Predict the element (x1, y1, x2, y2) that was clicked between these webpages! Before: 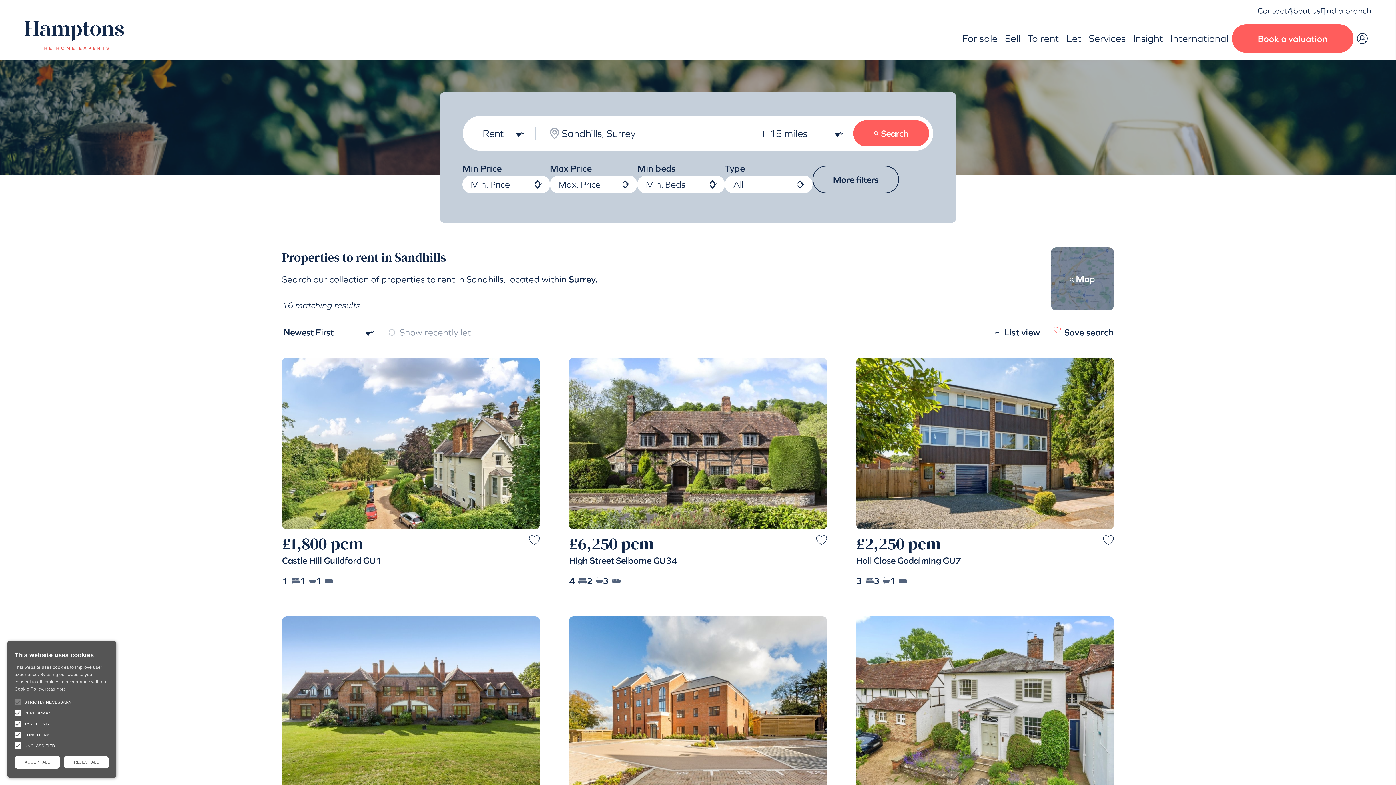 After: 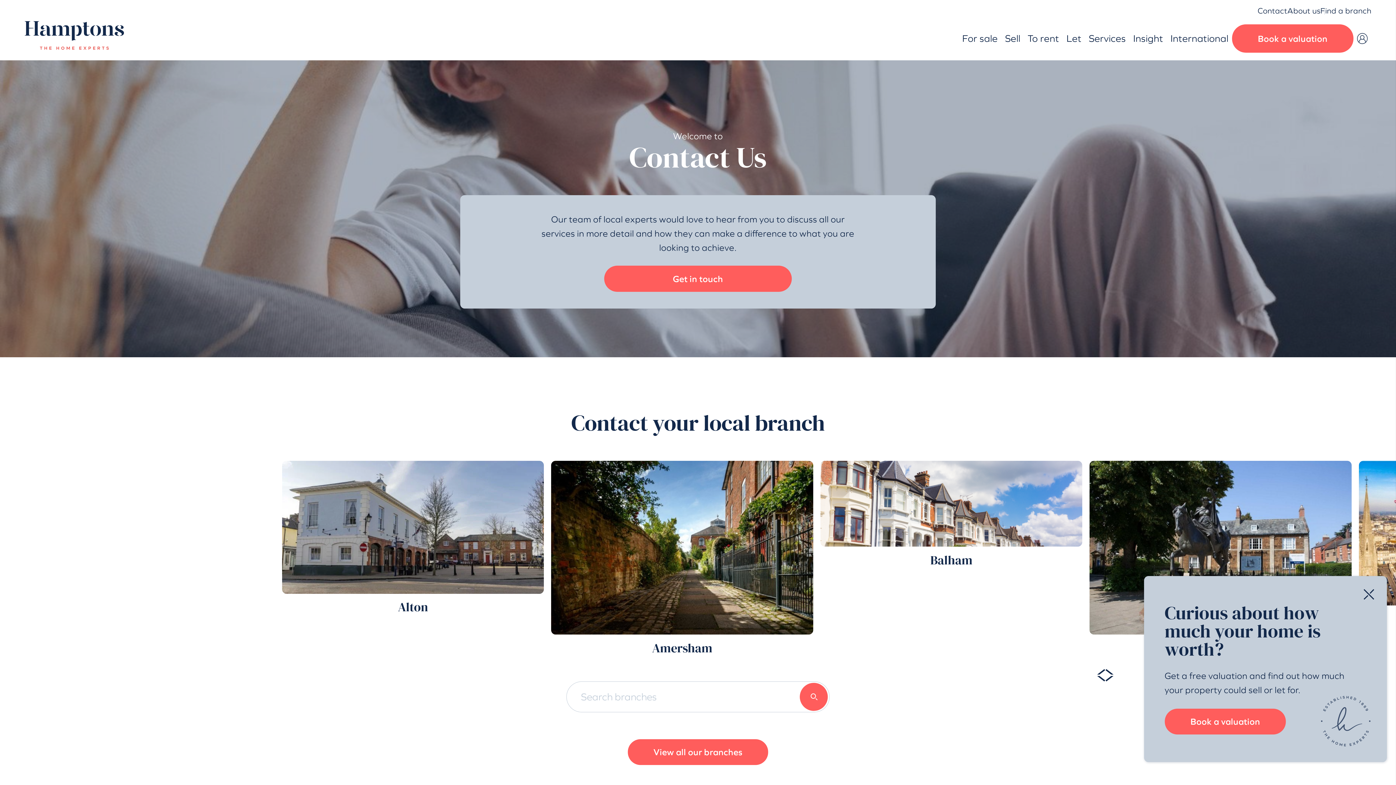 Action: bbox: (1258, 6, 1287, 15) label: Contact